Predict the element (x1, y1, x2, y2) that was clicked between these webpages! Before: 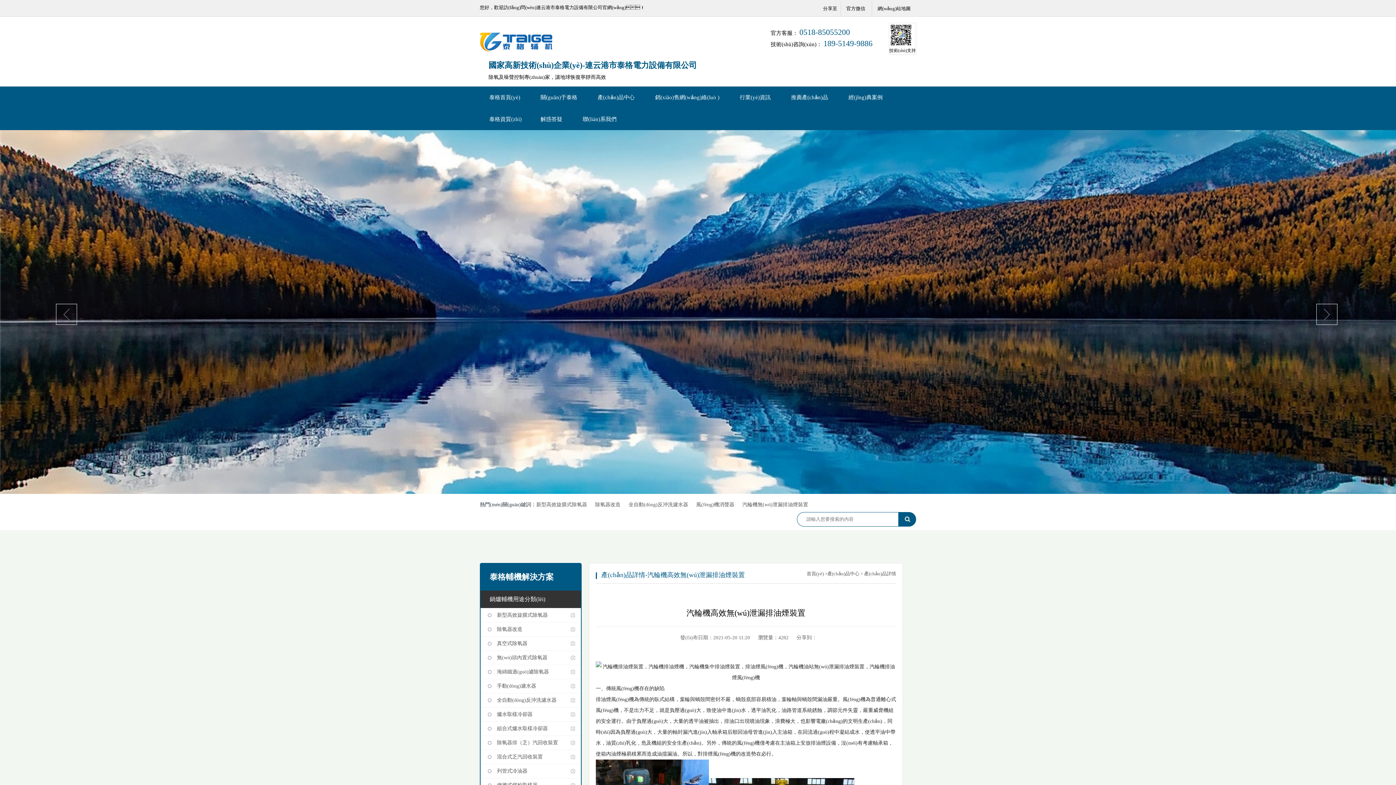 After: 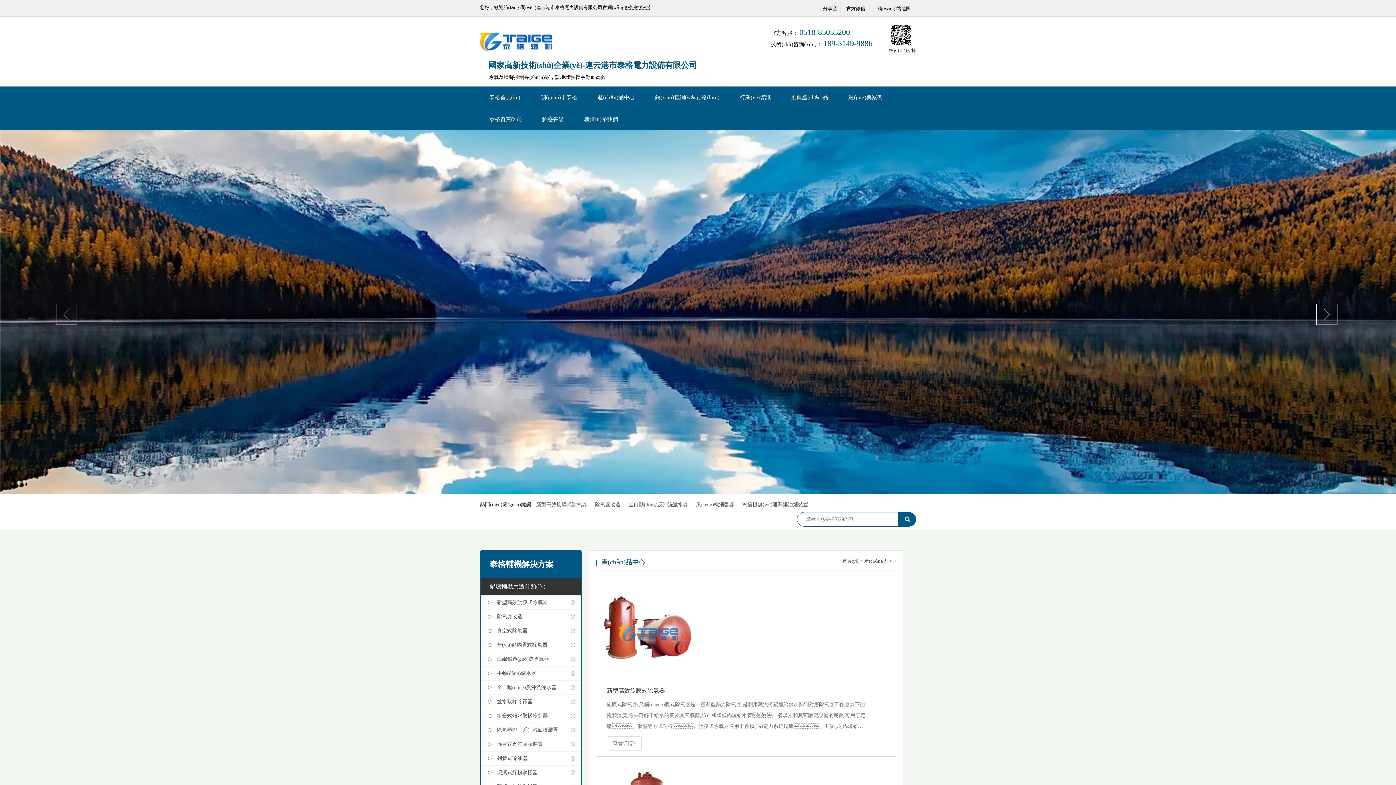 Action: bbox: (827, 571, 859, 576) label: 產(chǎn)品中心